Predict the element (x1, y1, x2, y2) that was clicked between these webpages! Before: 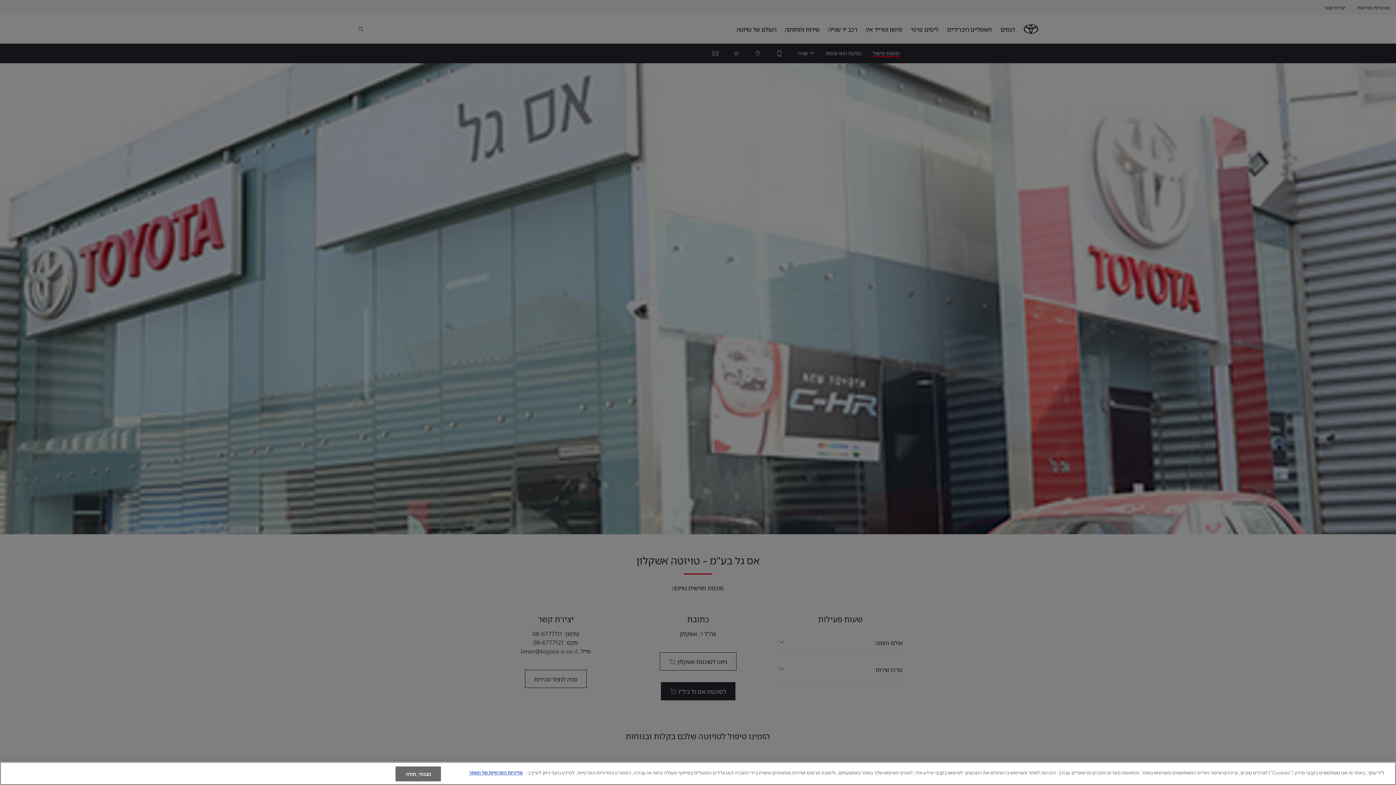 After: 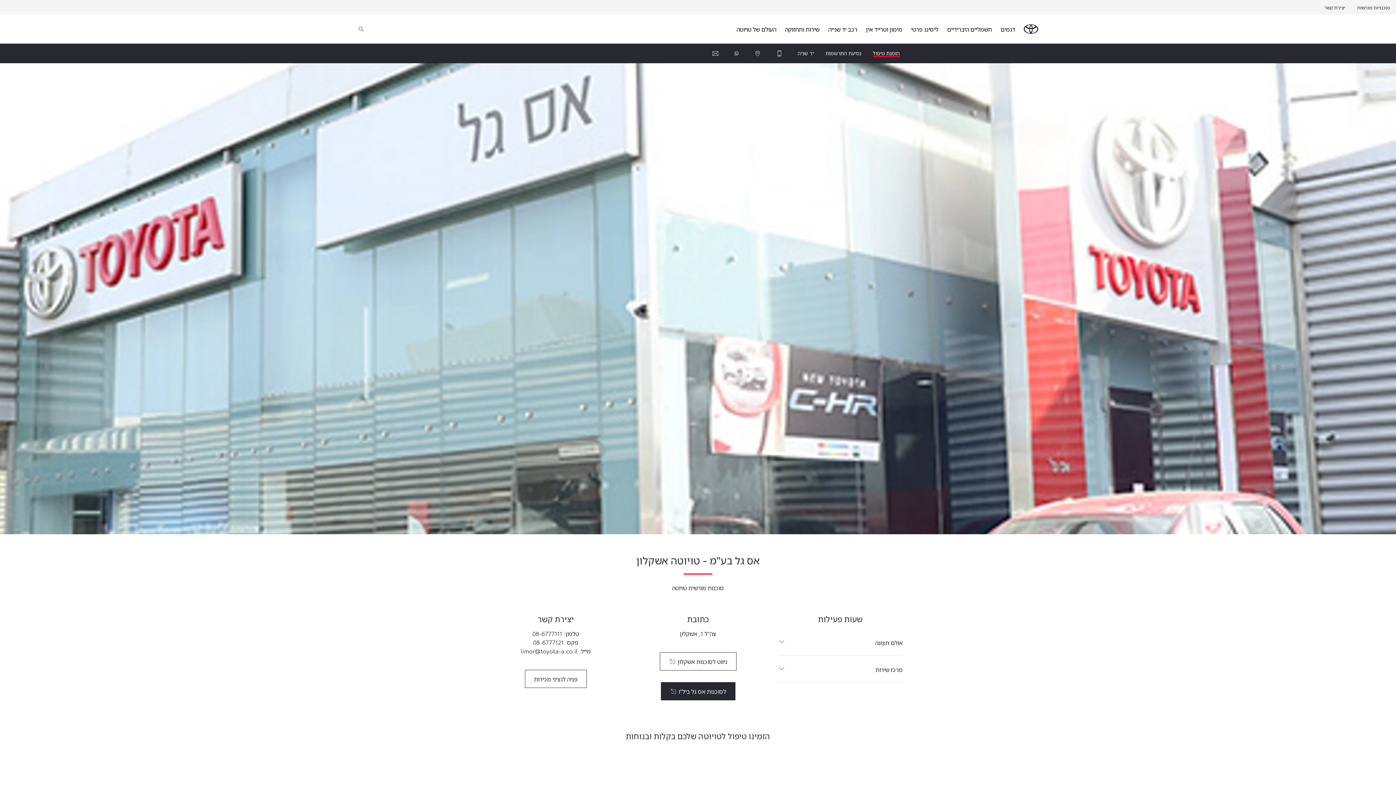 Action: label: הבנתי, תודה bbox: (395, 766, 441, 781)